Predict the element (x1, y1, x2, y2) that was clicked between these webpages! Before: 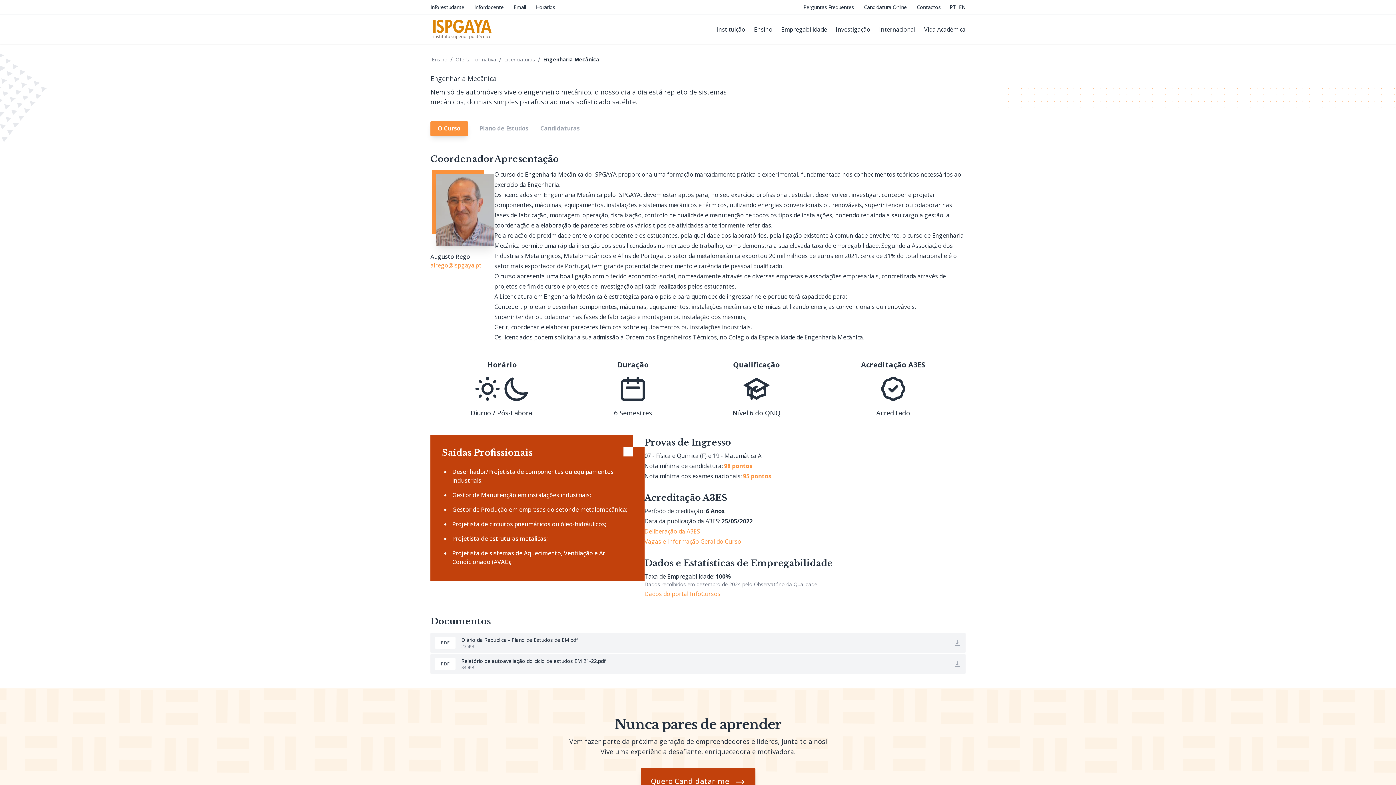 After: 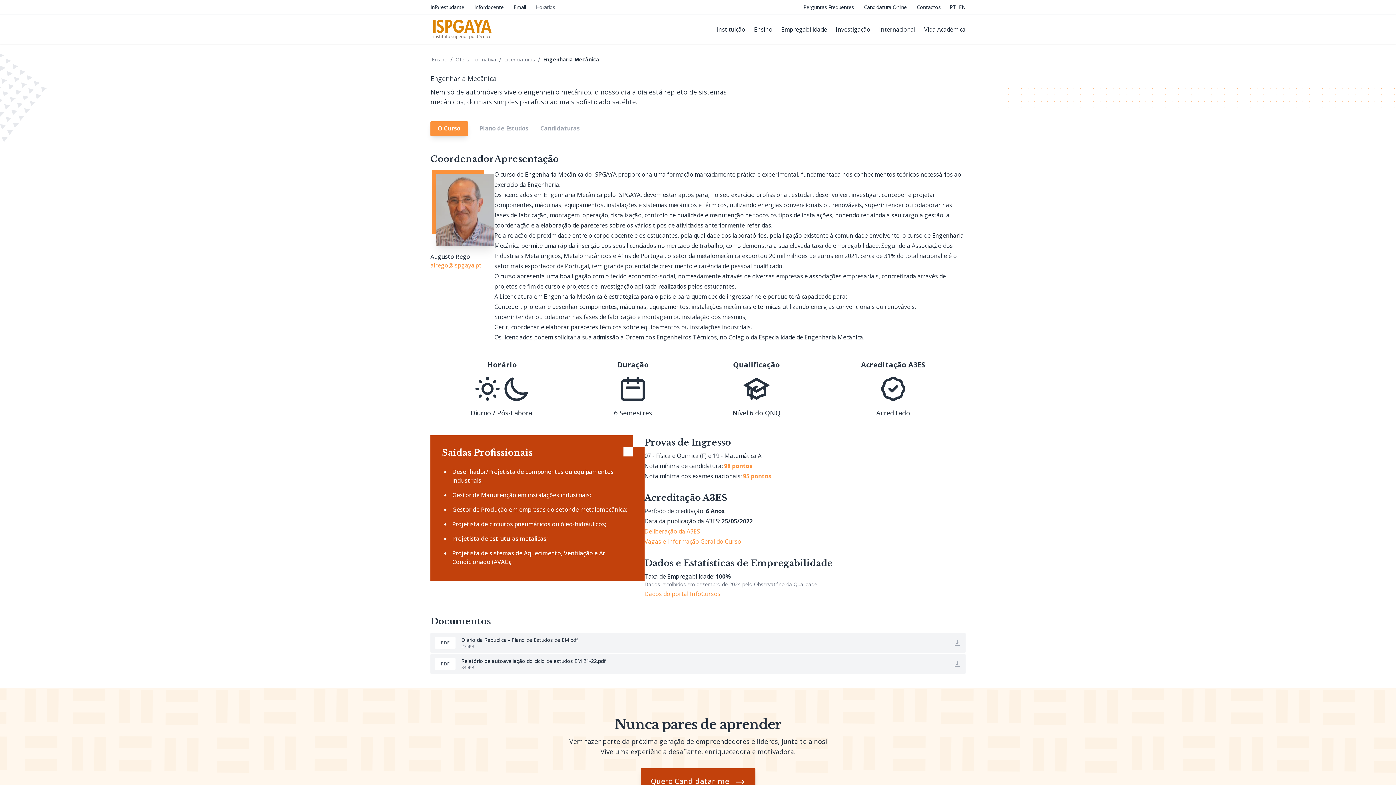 Action: bbox: (536, 3, 555, 10) label: Horários